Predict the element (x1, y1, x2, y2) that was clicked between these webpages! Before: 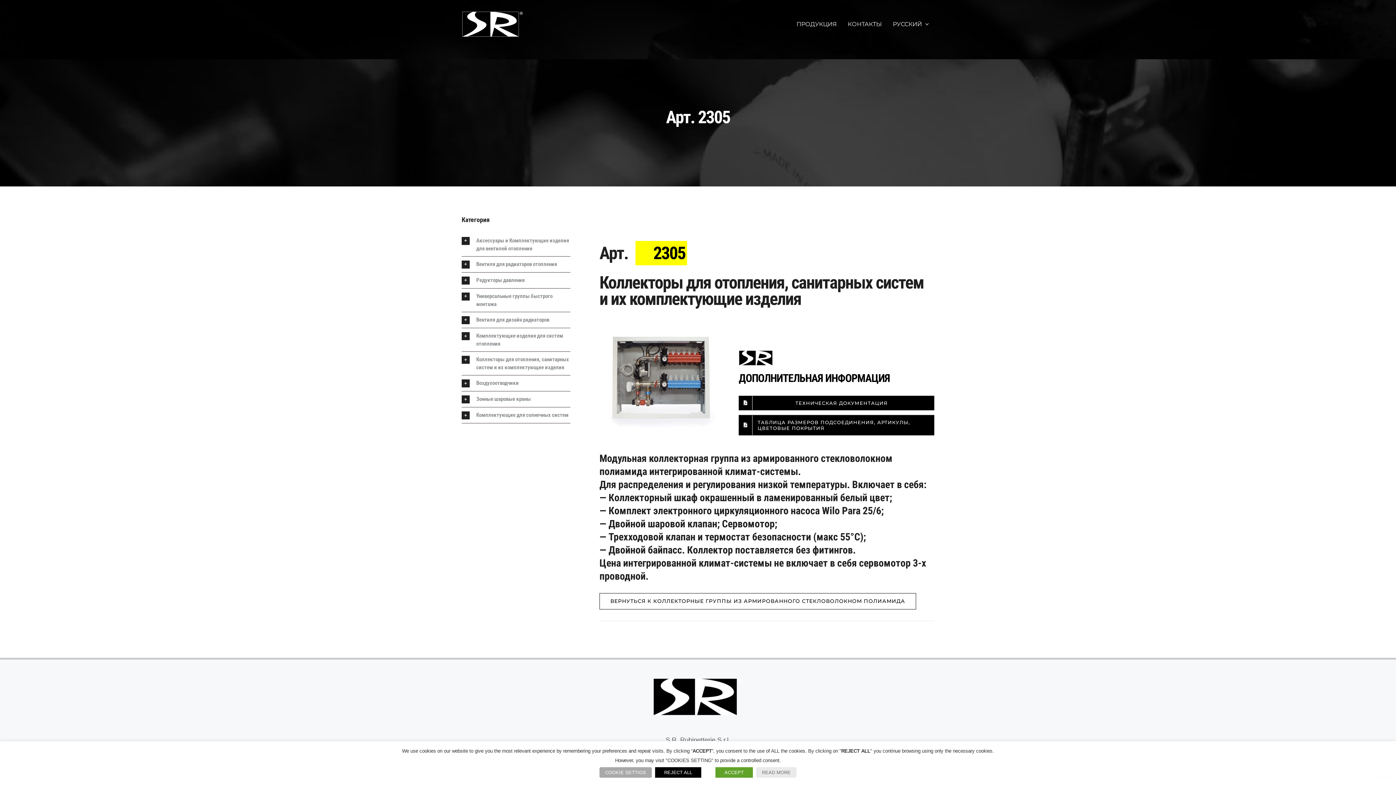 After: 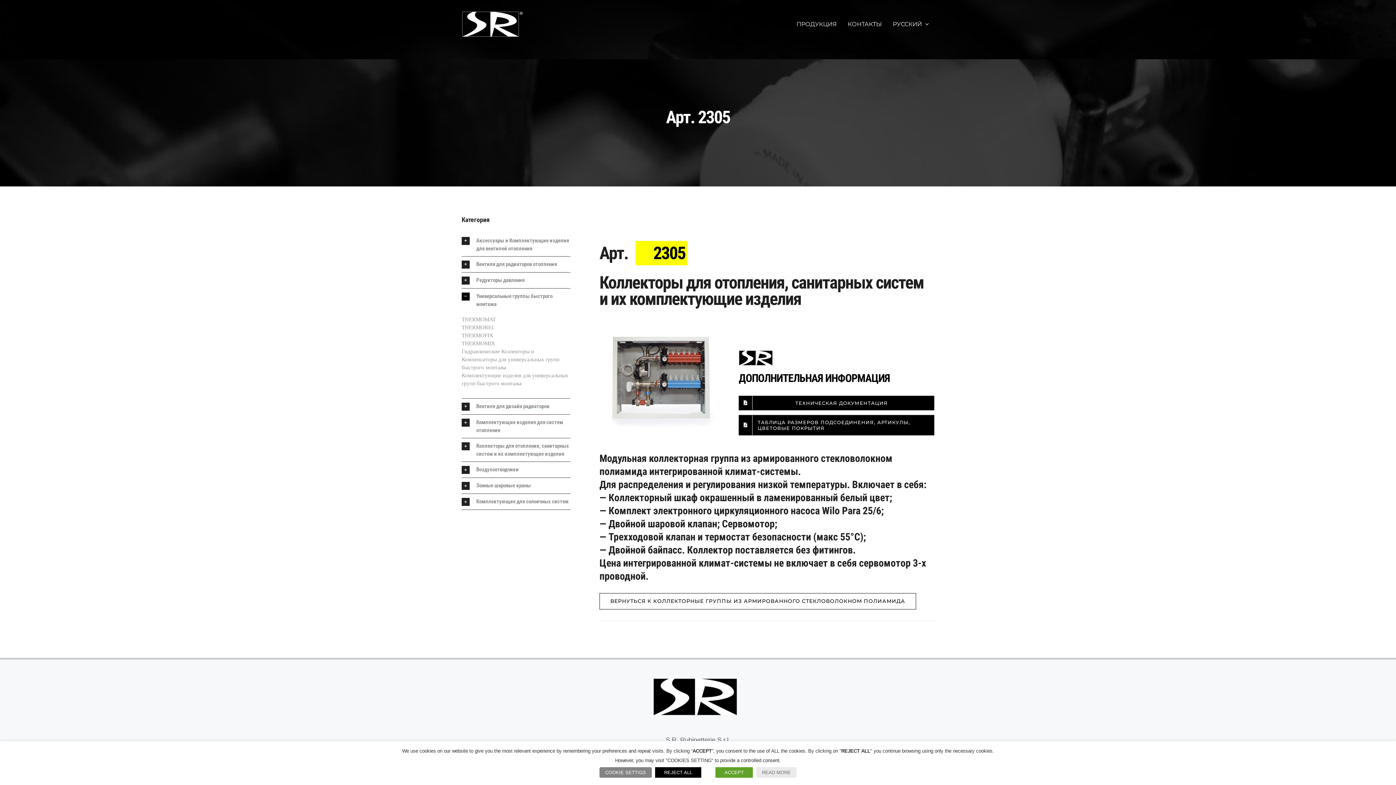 Action: label: Универсальные группы быстрого монтажа bbox: (461, 288, 570, 311)